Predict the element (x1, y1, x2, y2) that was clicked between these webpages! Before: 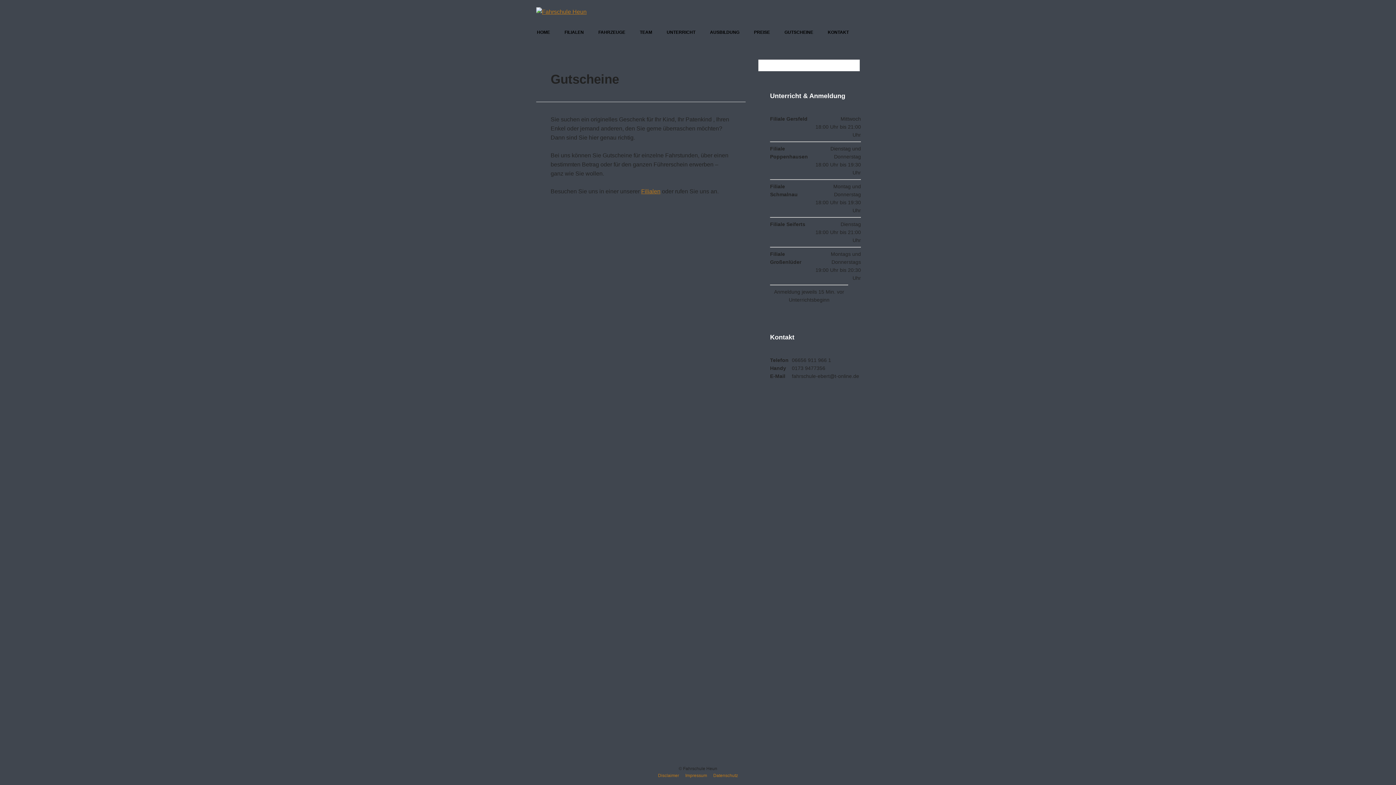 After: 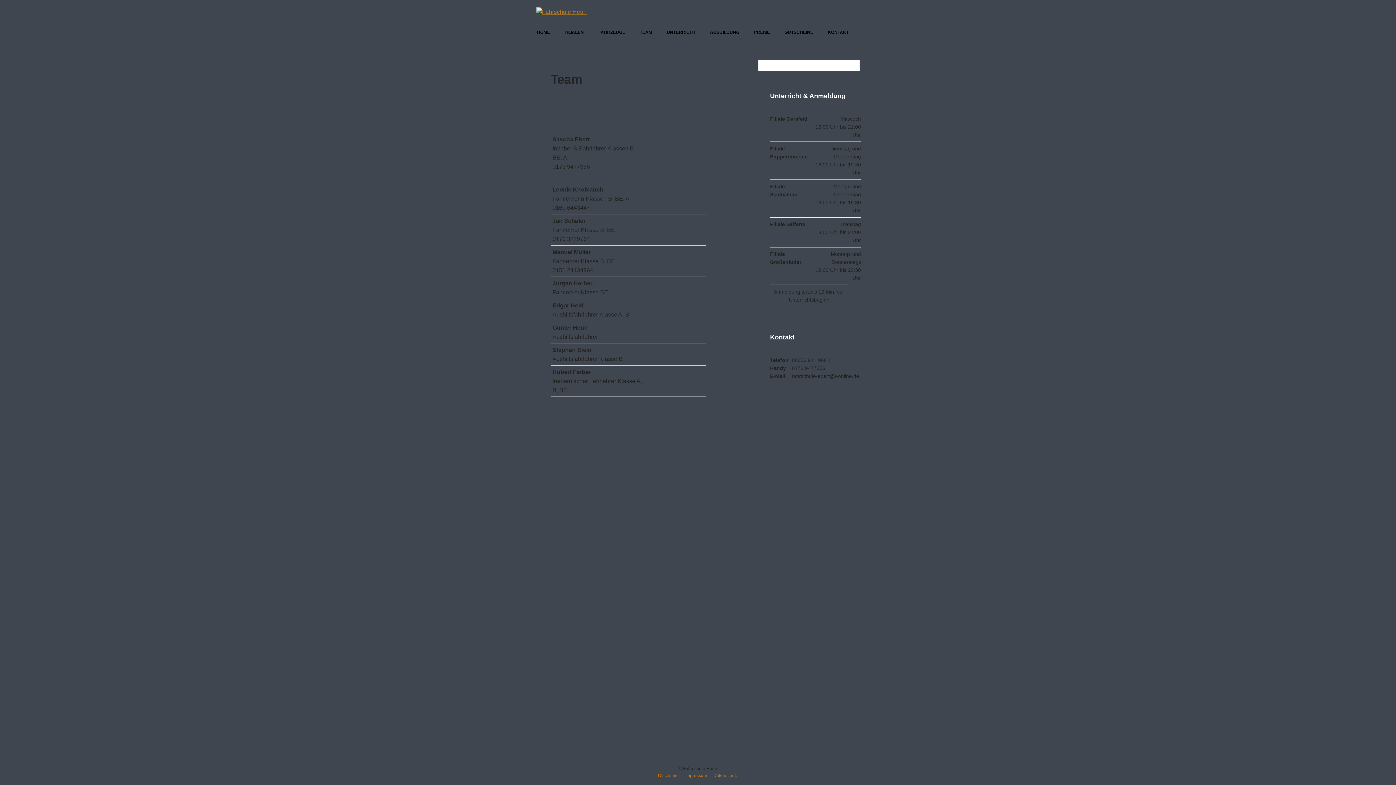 Action: bbox: (632, 23, 659, 41) label: TEAM